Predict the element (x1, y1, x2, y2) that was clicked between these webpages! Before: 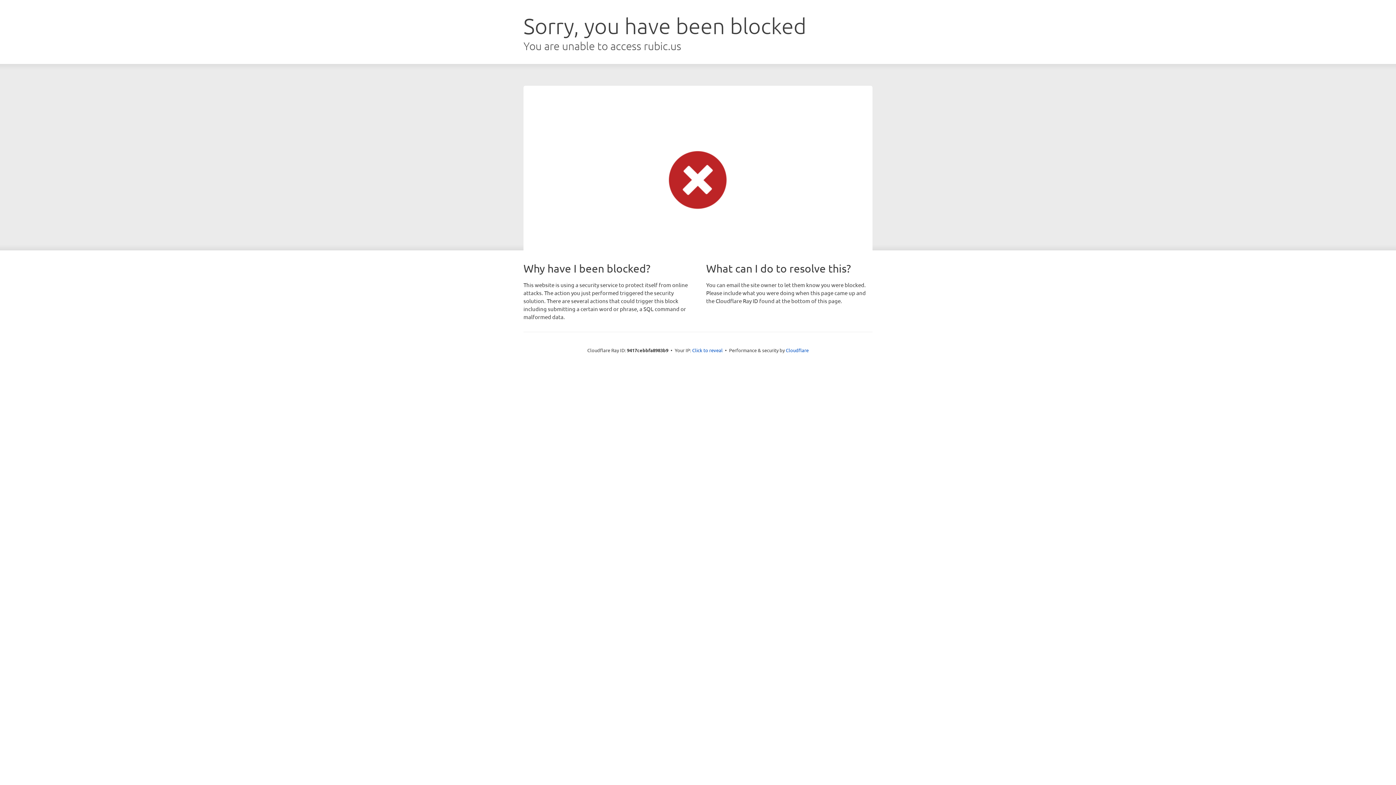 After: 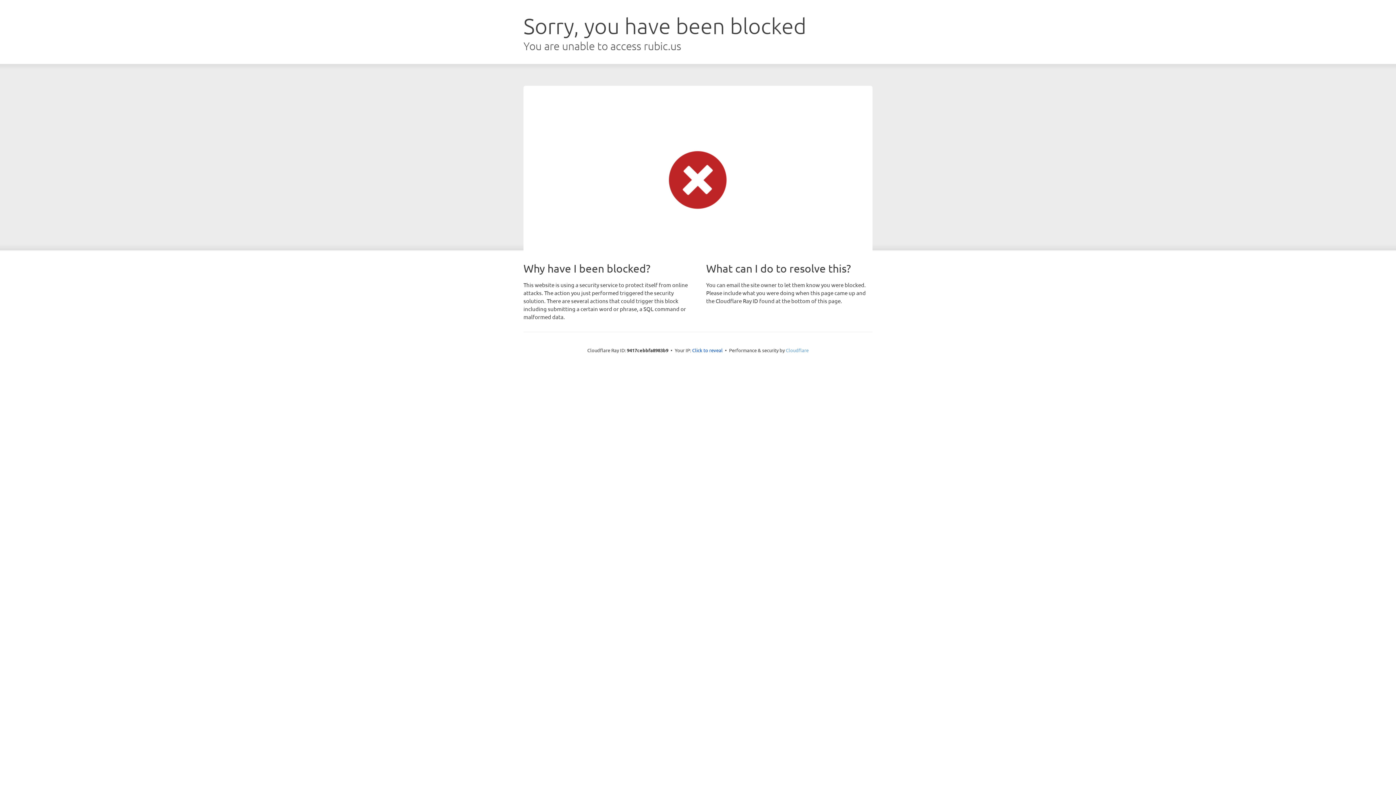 Action: bbox: (786, 347, 808, 353) label: Cloudflare